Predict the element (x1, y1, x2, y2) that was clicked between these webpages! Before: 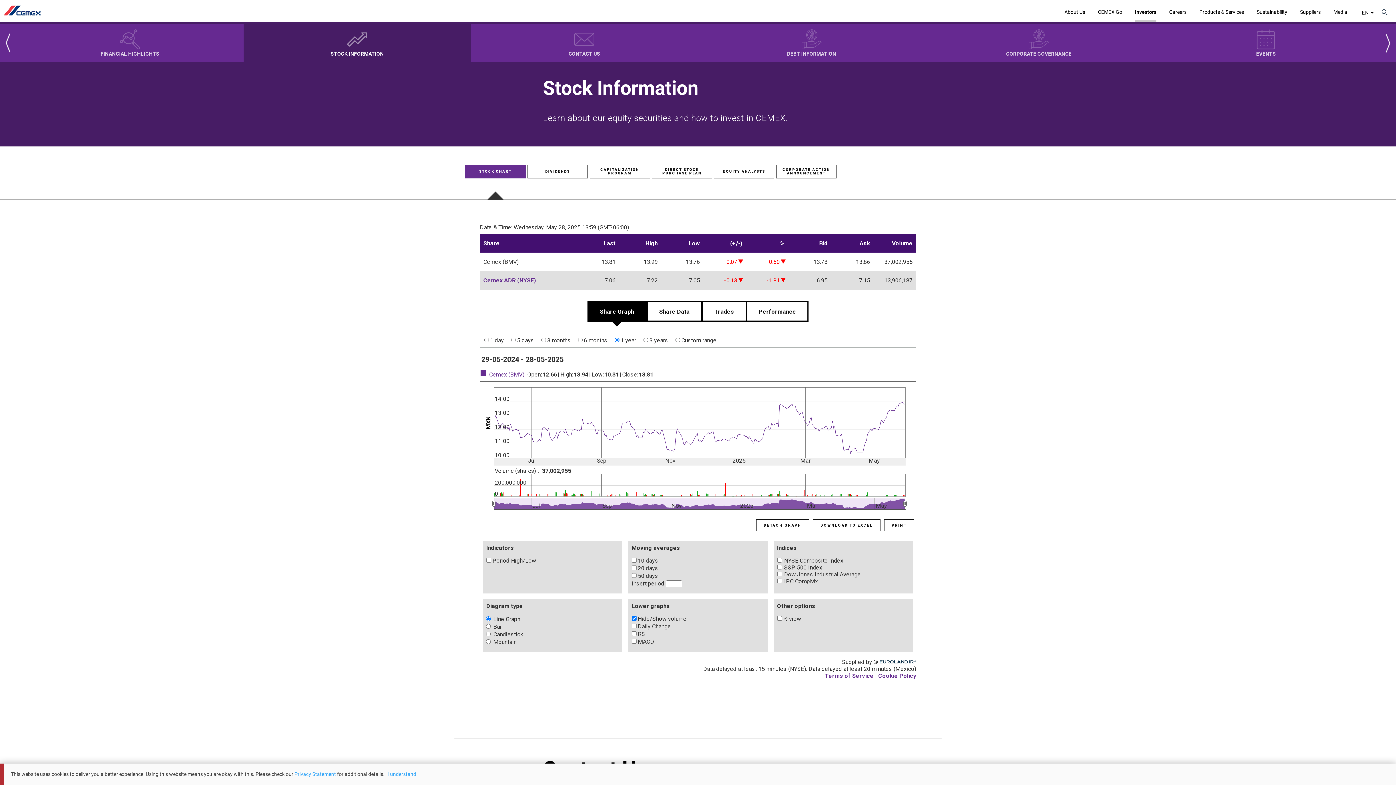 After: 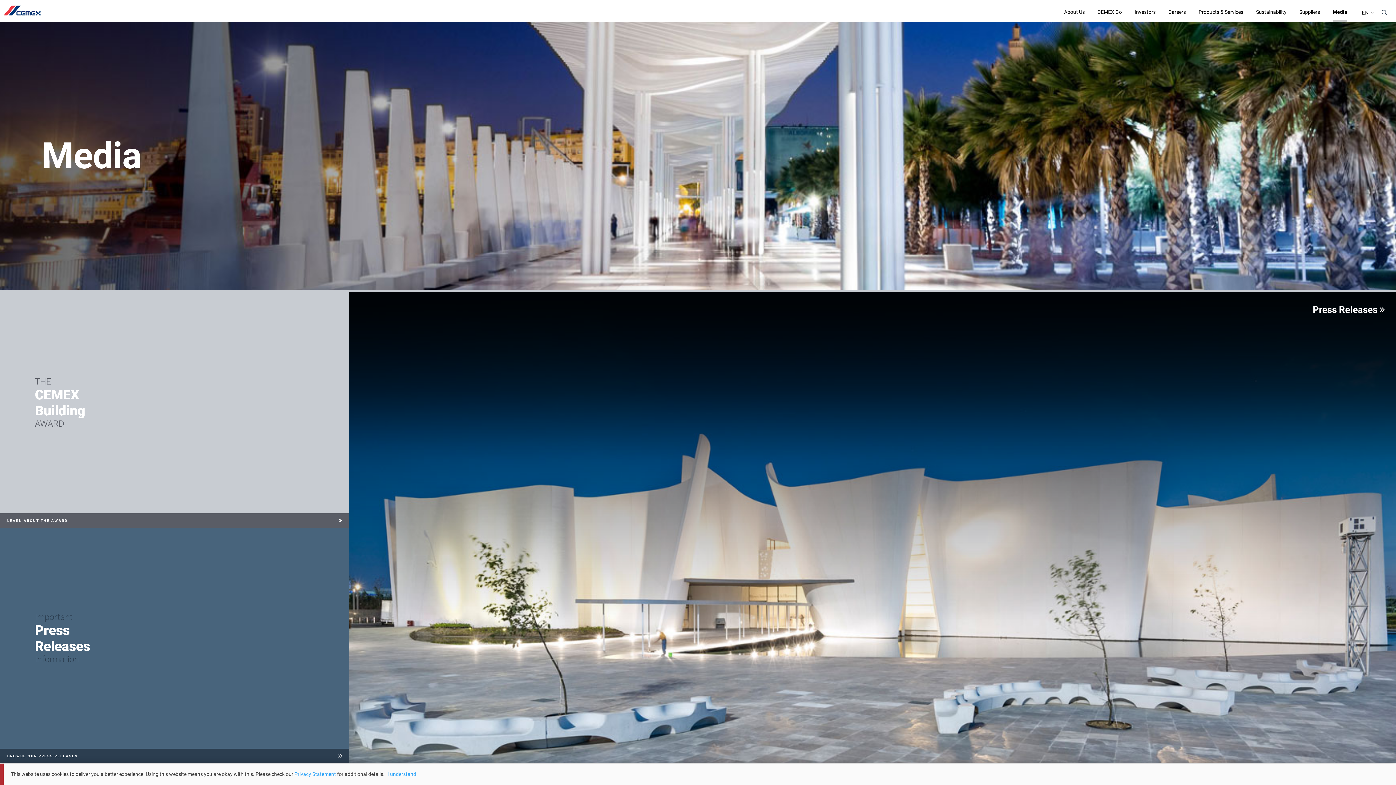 Action: label: Media bbox: (1333, 1, 1347, 16)